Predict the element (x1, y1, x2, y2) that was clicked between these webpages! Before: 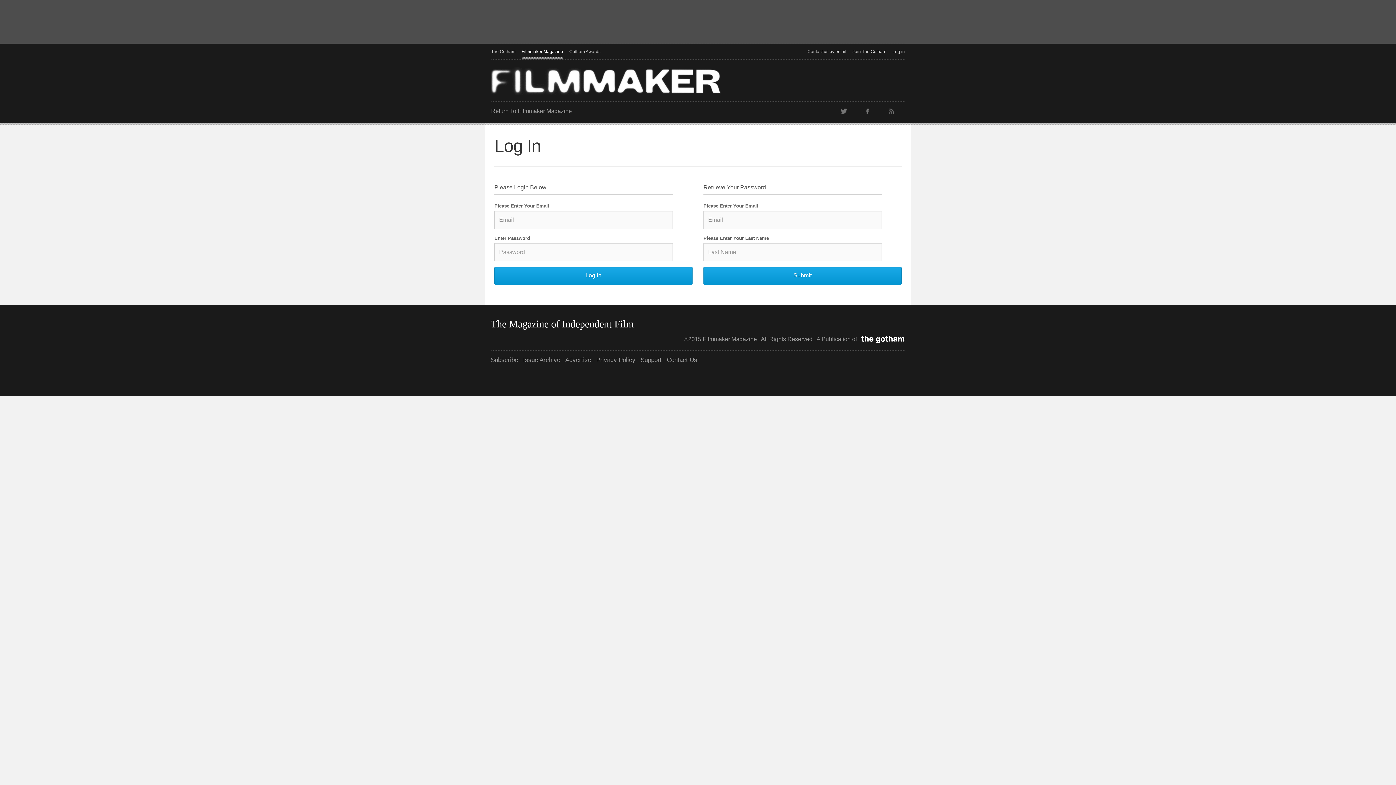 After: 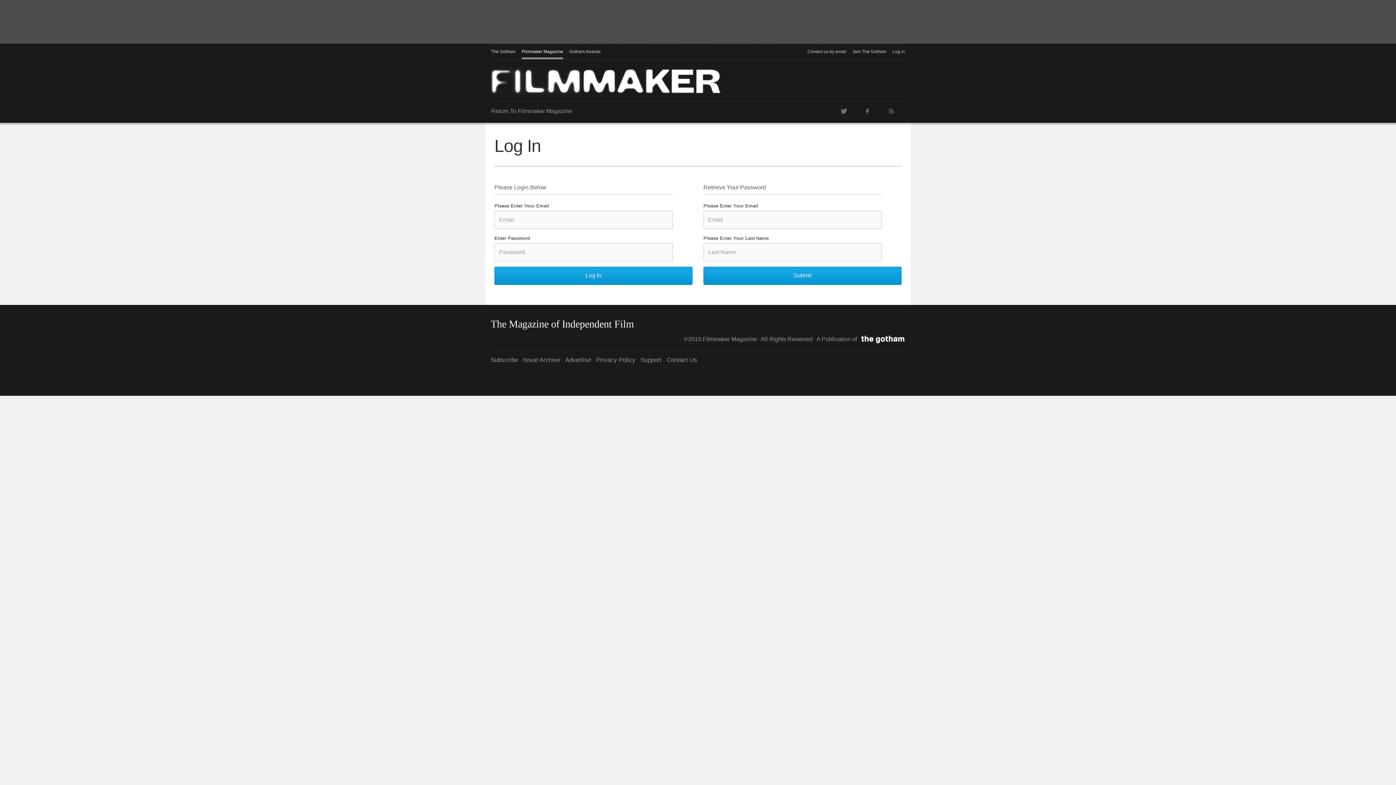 Action: label: Twitter bbox: (835, 102, 853, 120)